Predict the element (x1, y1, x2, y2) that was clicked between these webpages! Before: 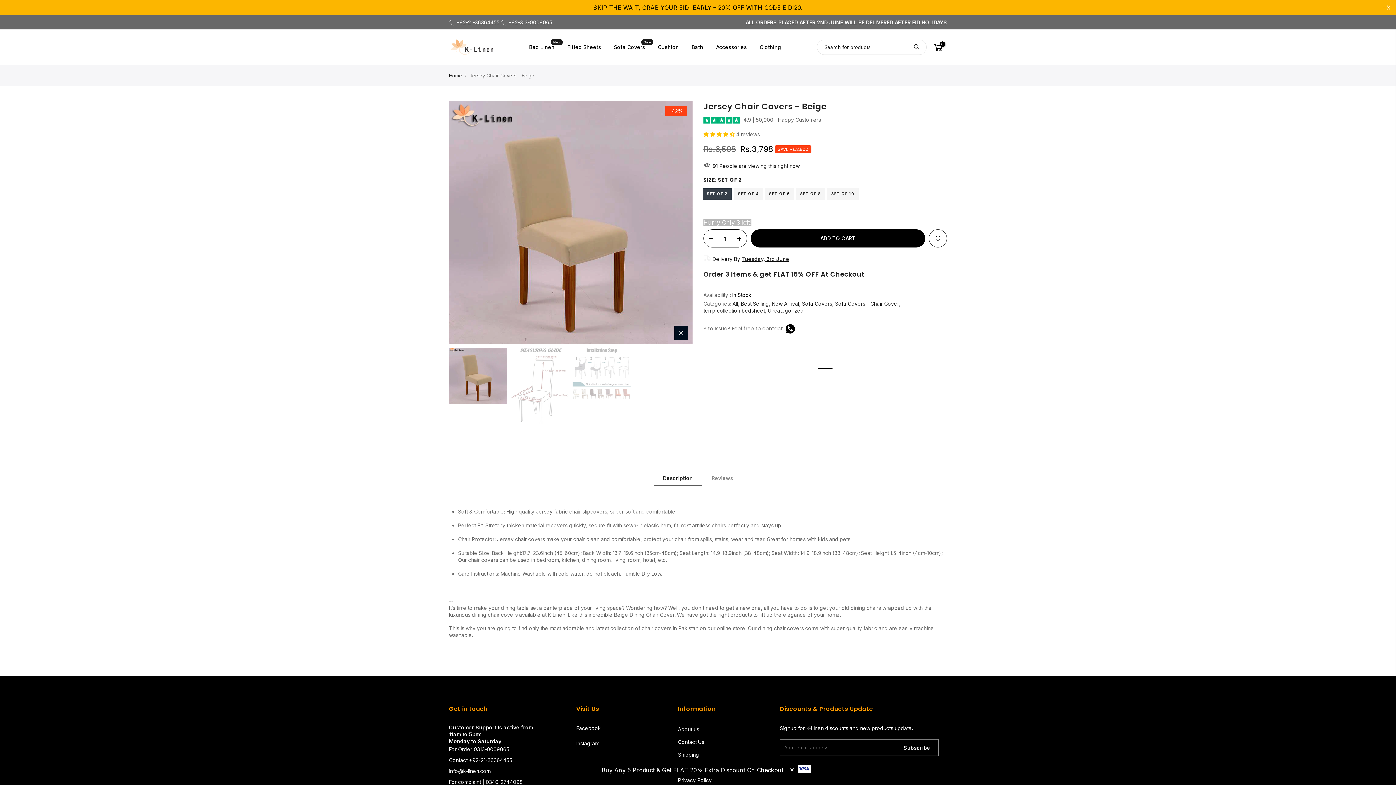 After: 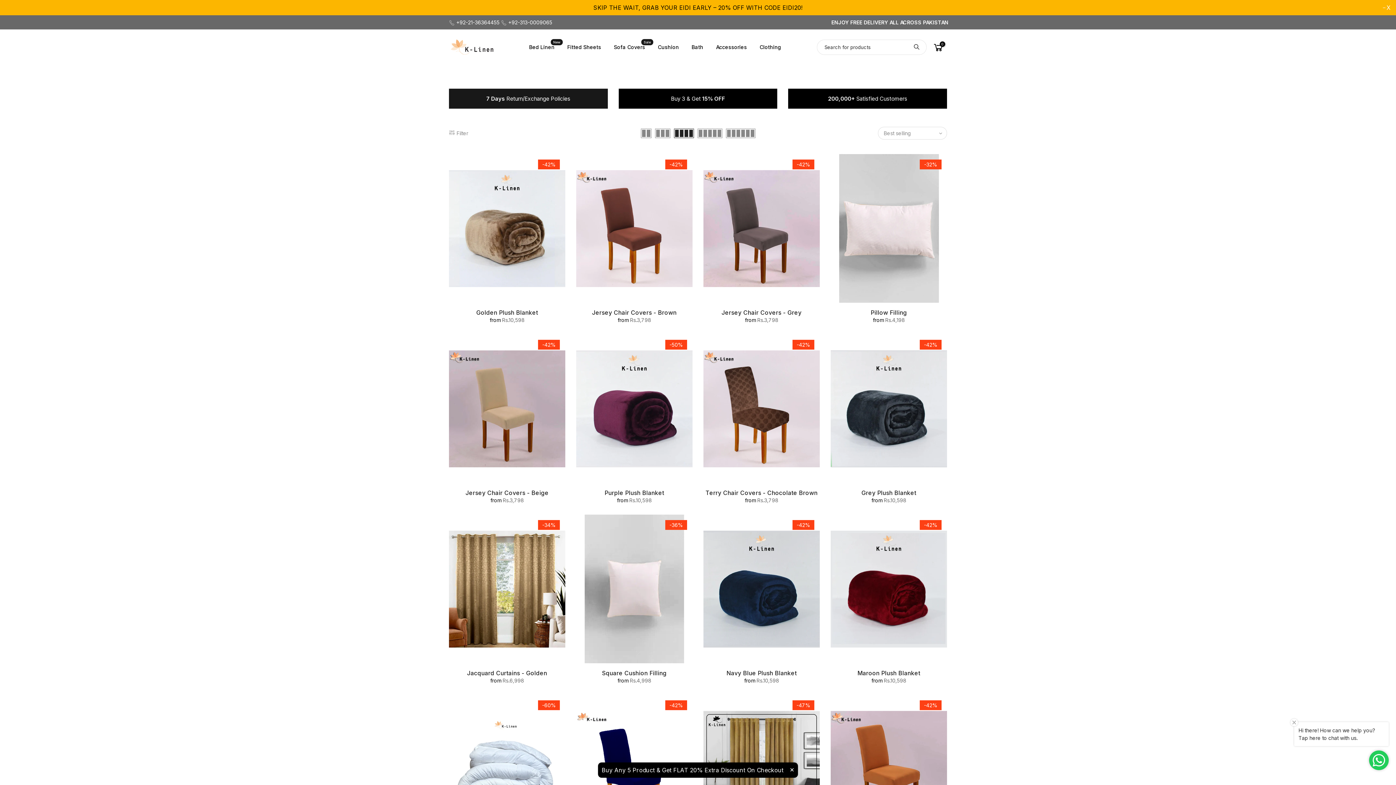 Action: bbox: (768, 307, 804, 314) label: Uncategorized